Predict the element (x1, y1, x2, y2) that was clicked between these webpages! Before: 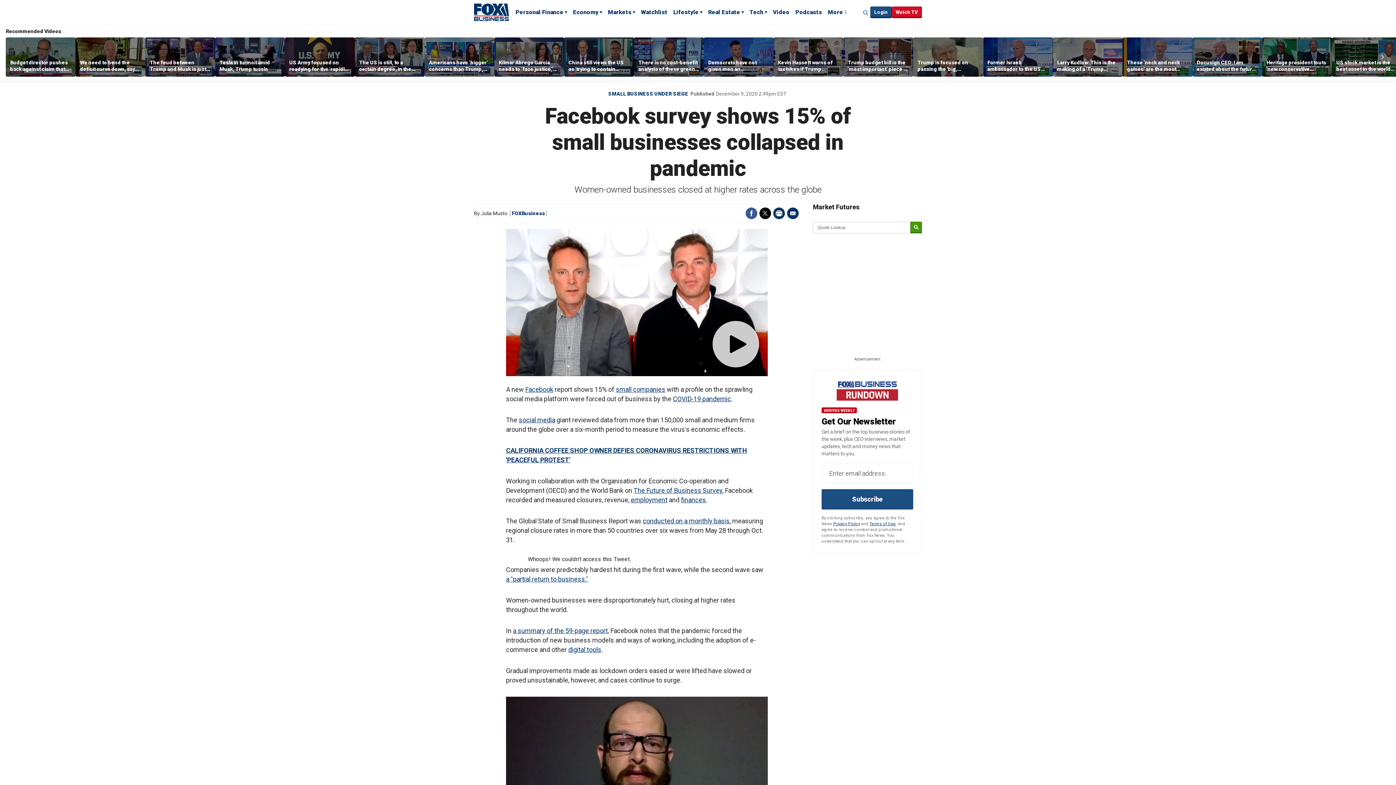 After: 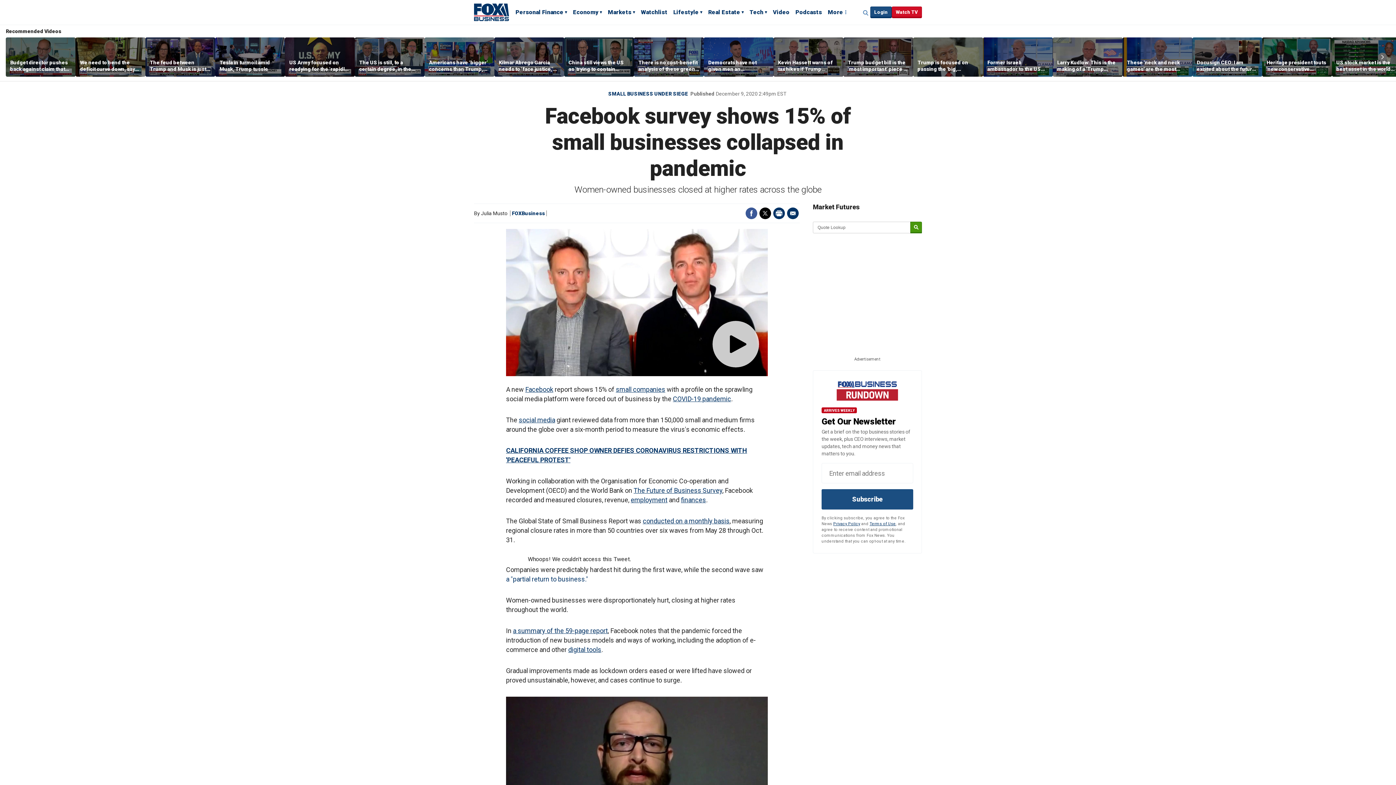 Action: bbox: (506, 575, 588, 583) label: a "partial return to business."